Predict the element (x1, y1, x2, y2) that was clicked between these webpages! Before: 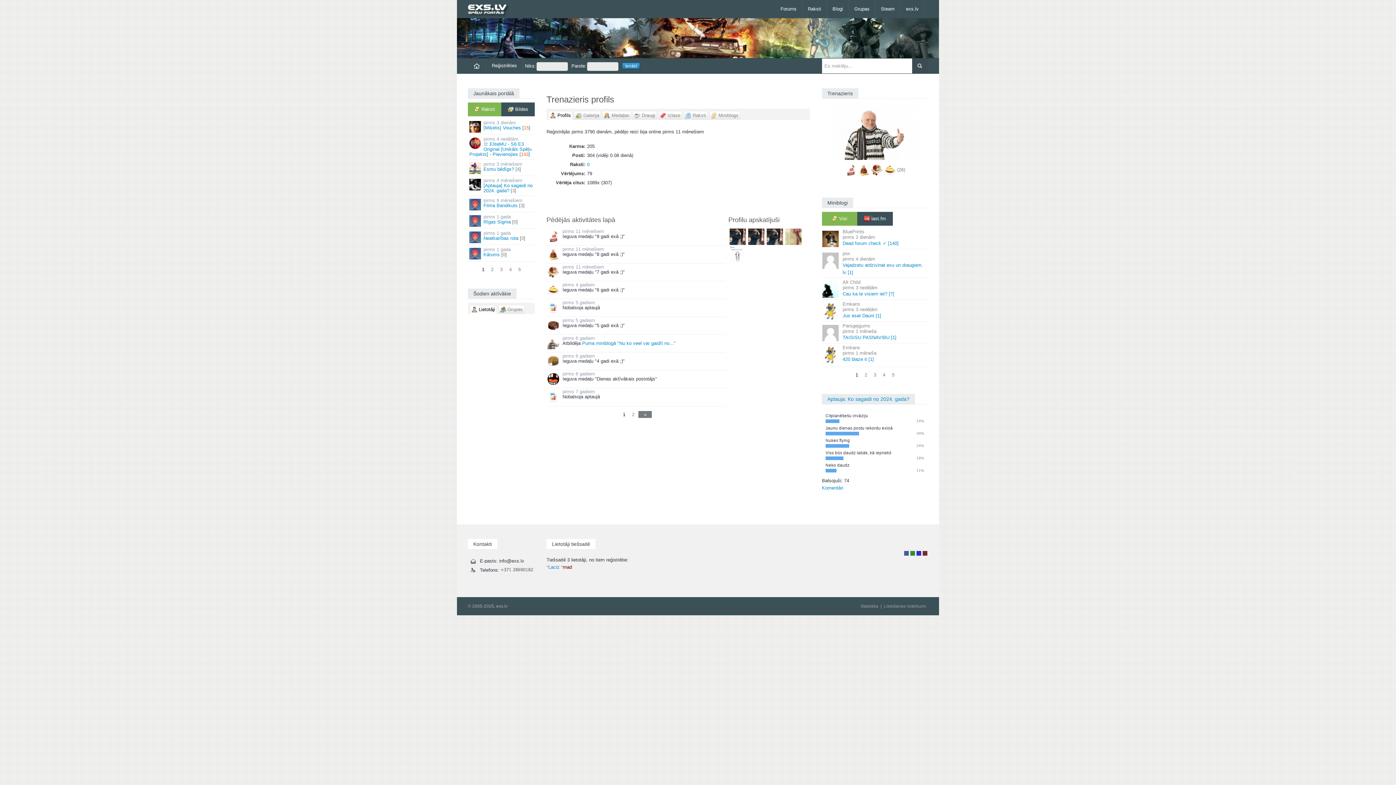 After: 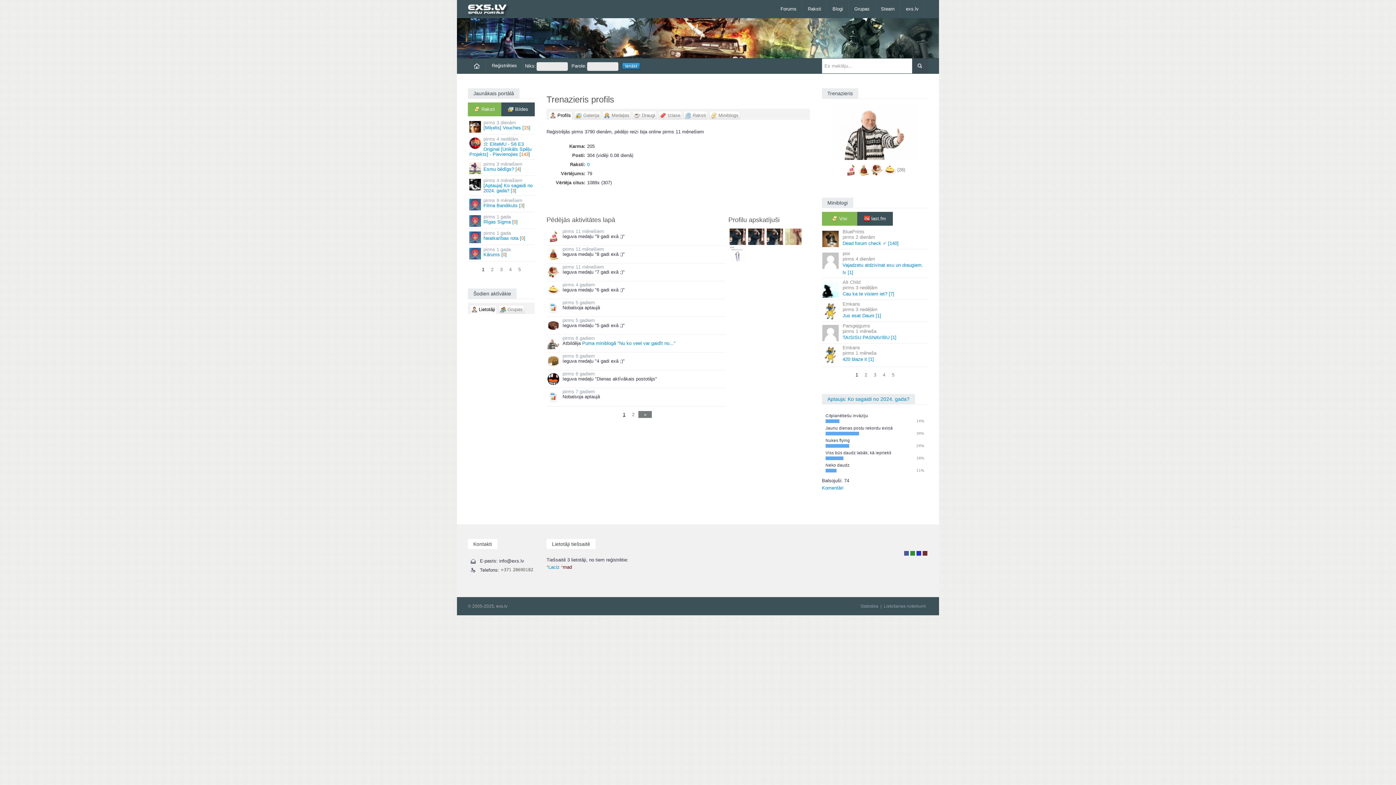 Action: label: 1 bbox: (623, 412, 625, 417)